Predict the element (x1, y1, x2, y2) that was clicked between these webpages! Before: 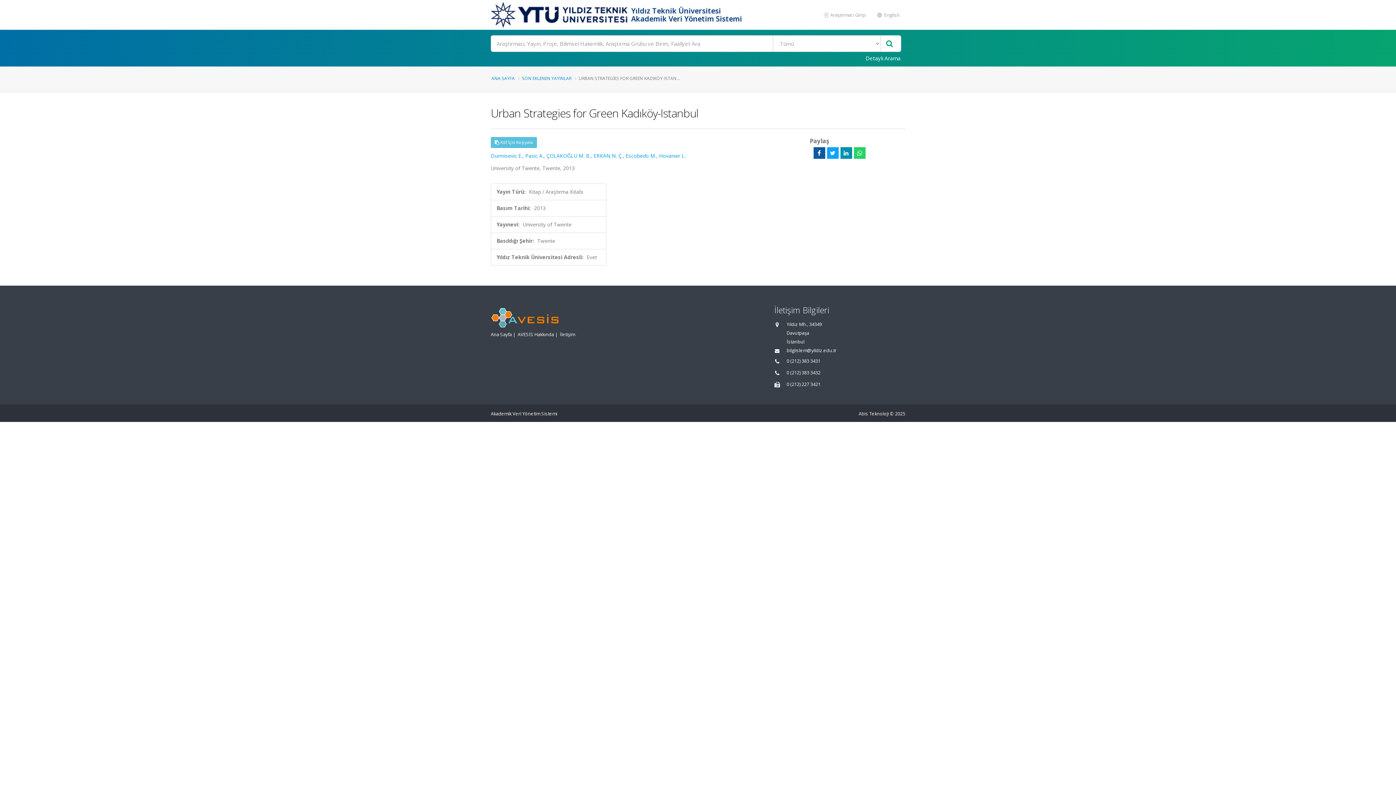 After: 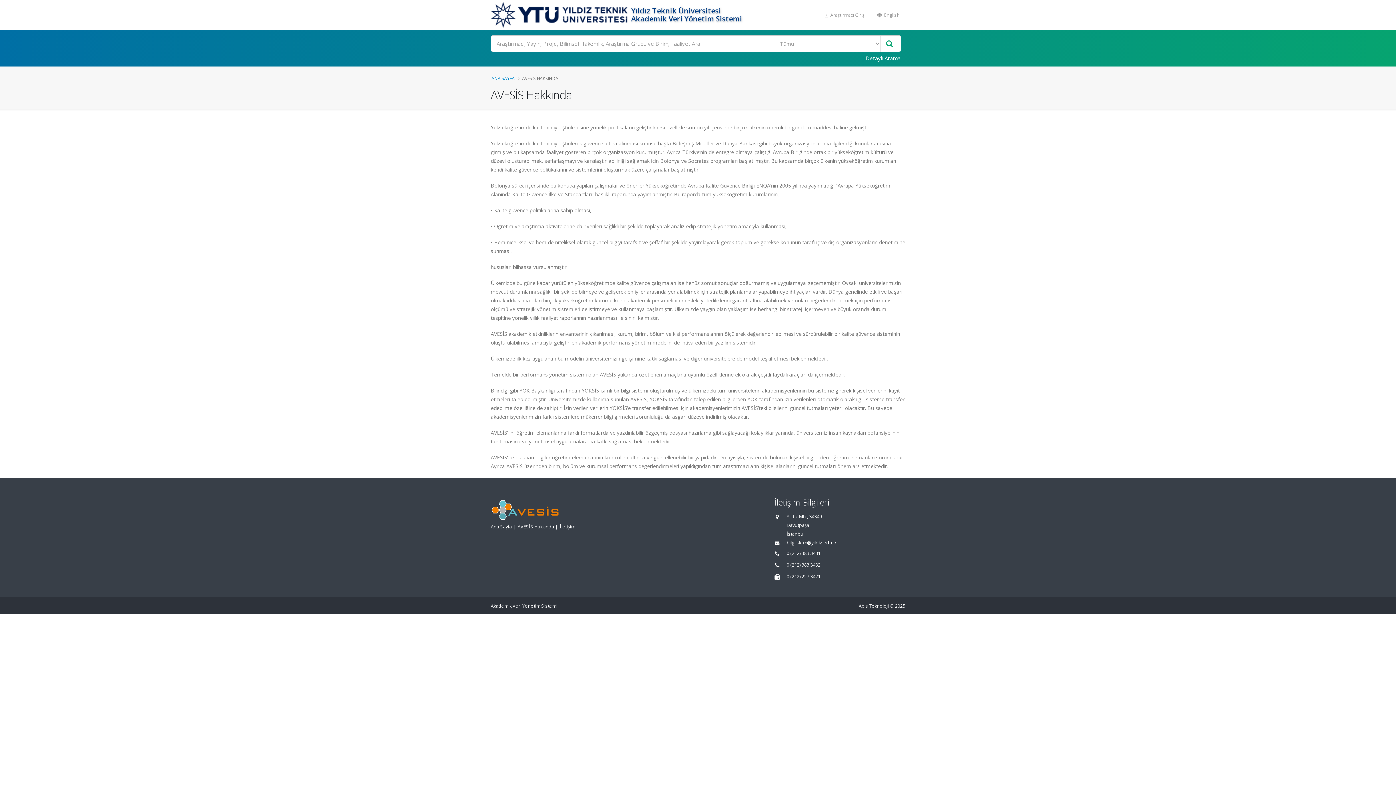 Action: label: AVESİS Hakkında bbox: (517, 331, 554, 337)